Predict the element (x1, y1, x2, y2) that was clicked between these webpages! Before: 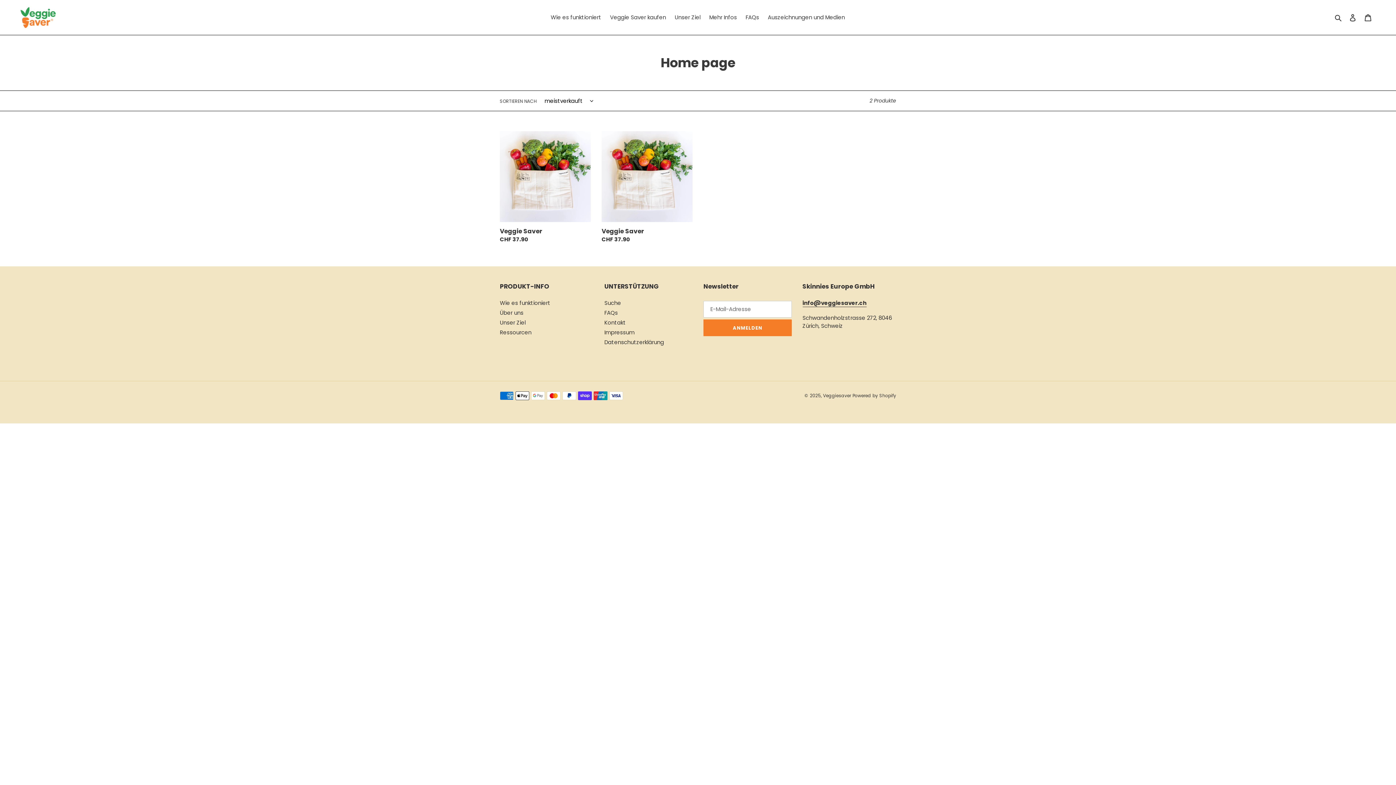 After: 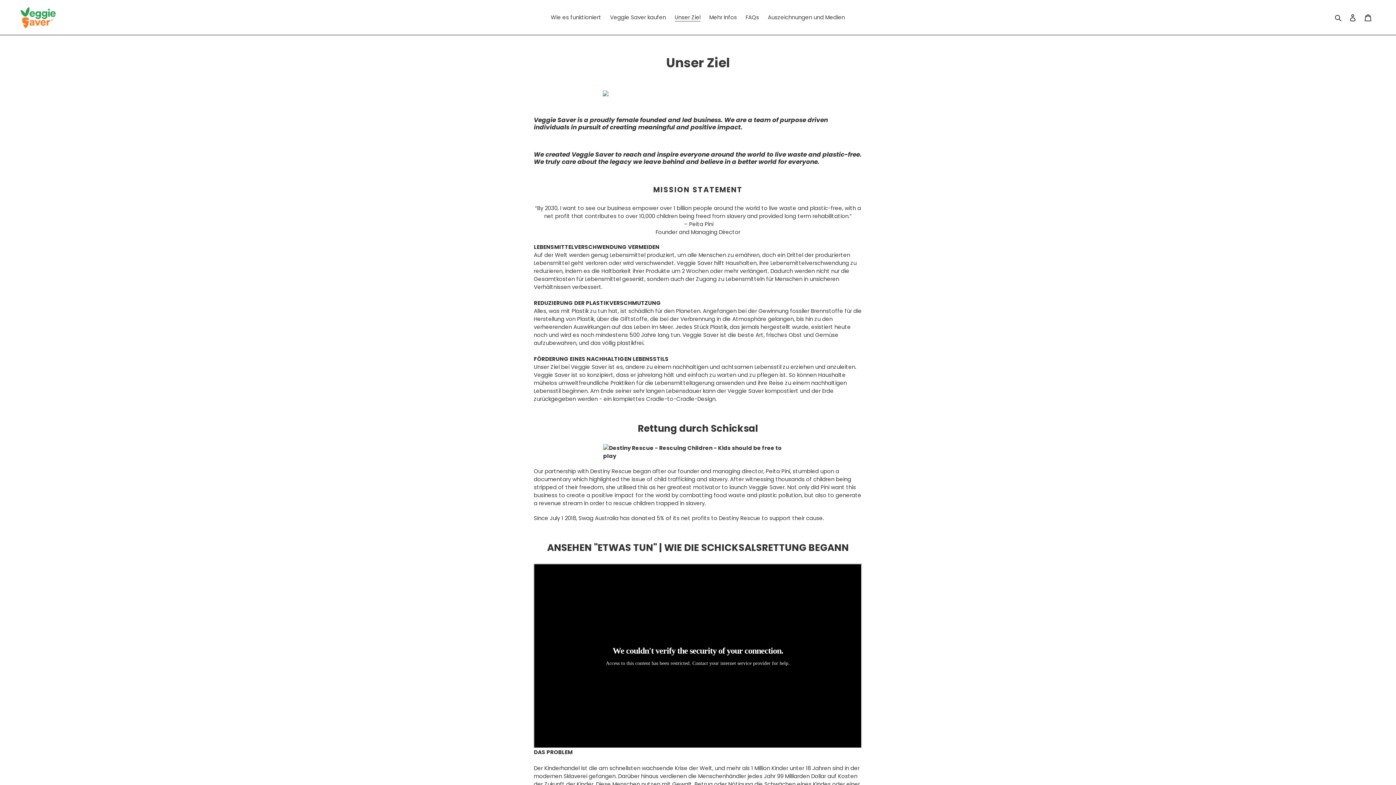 Action: label: Unser Ziel bbox: (671, 12, 704, 22)